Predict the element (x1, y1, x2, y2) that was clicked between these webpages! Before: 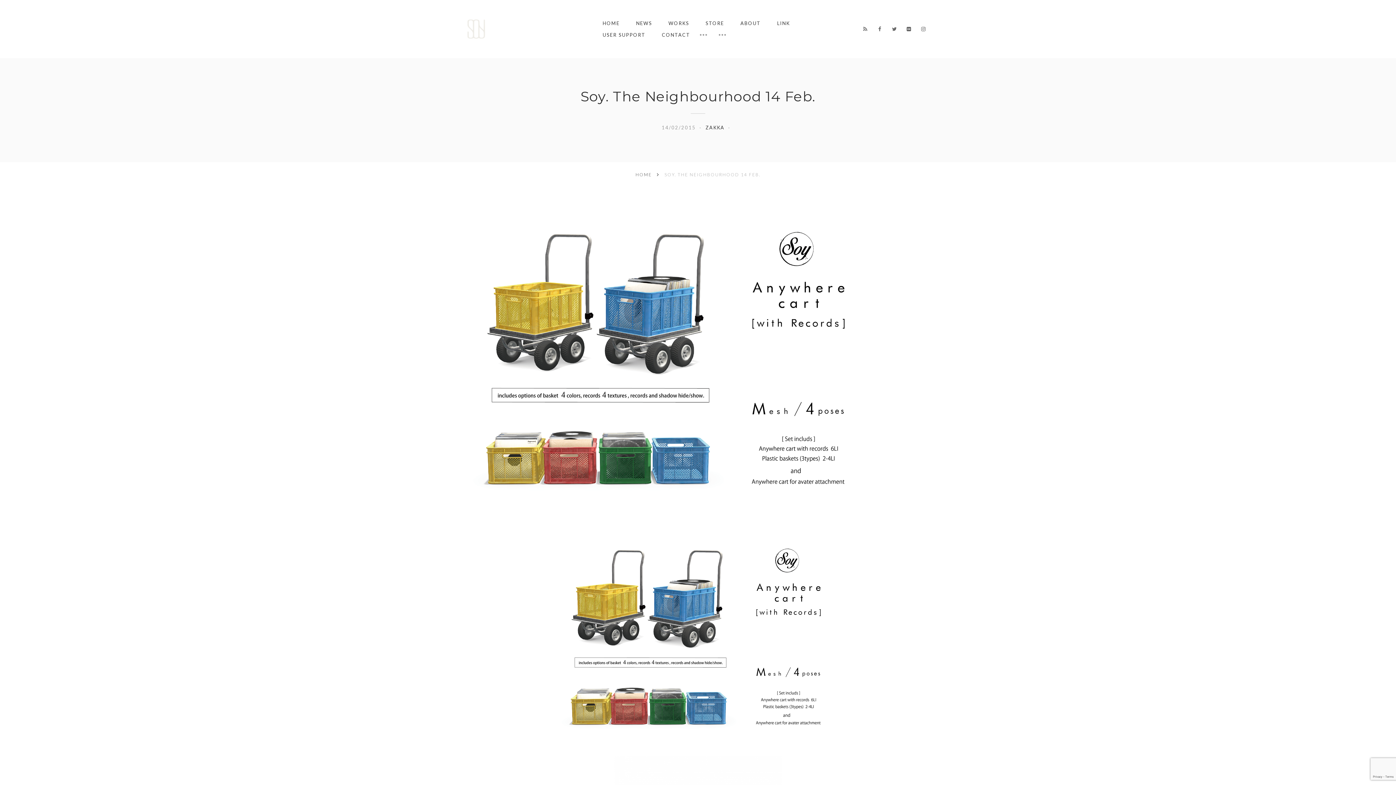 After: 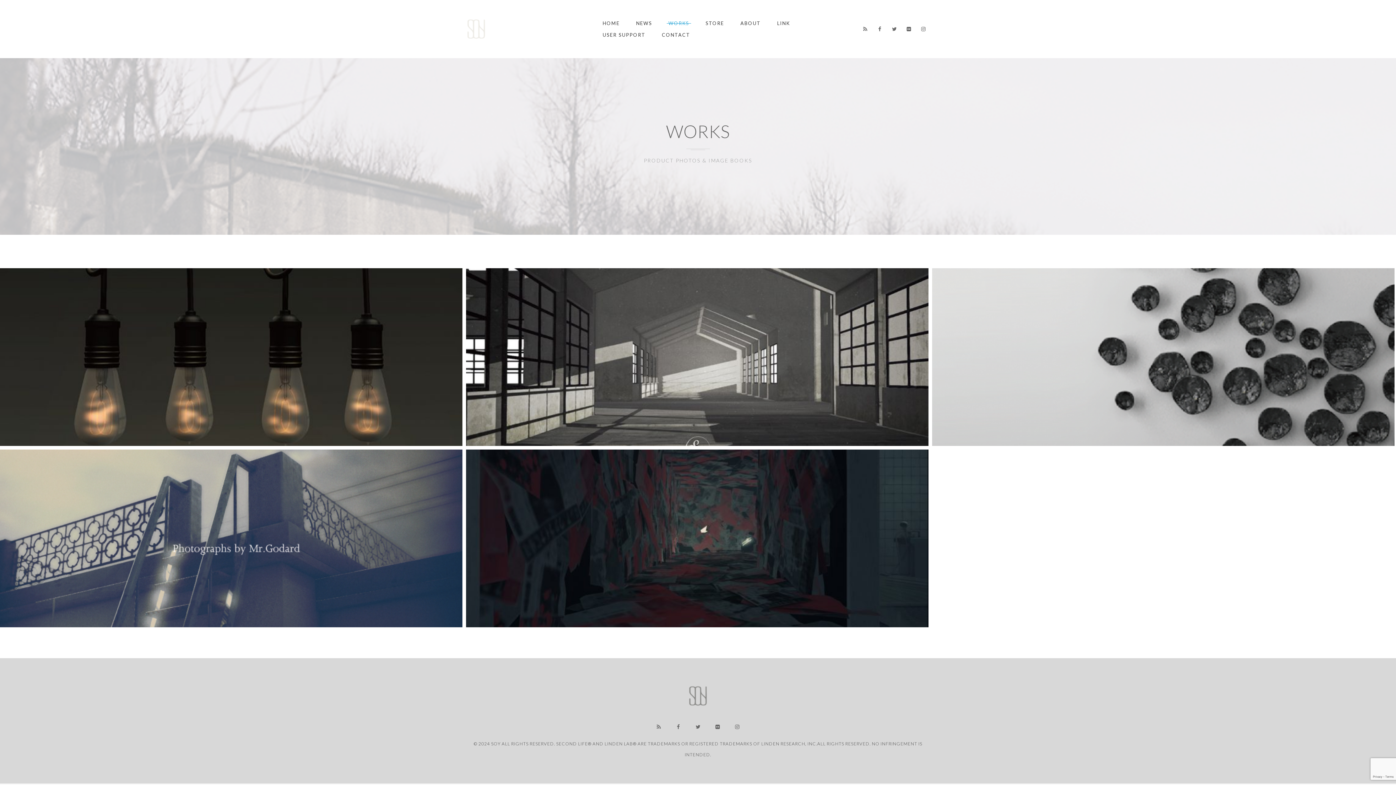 Action: bbox: (668, 17, 689, 29) label: WORKS